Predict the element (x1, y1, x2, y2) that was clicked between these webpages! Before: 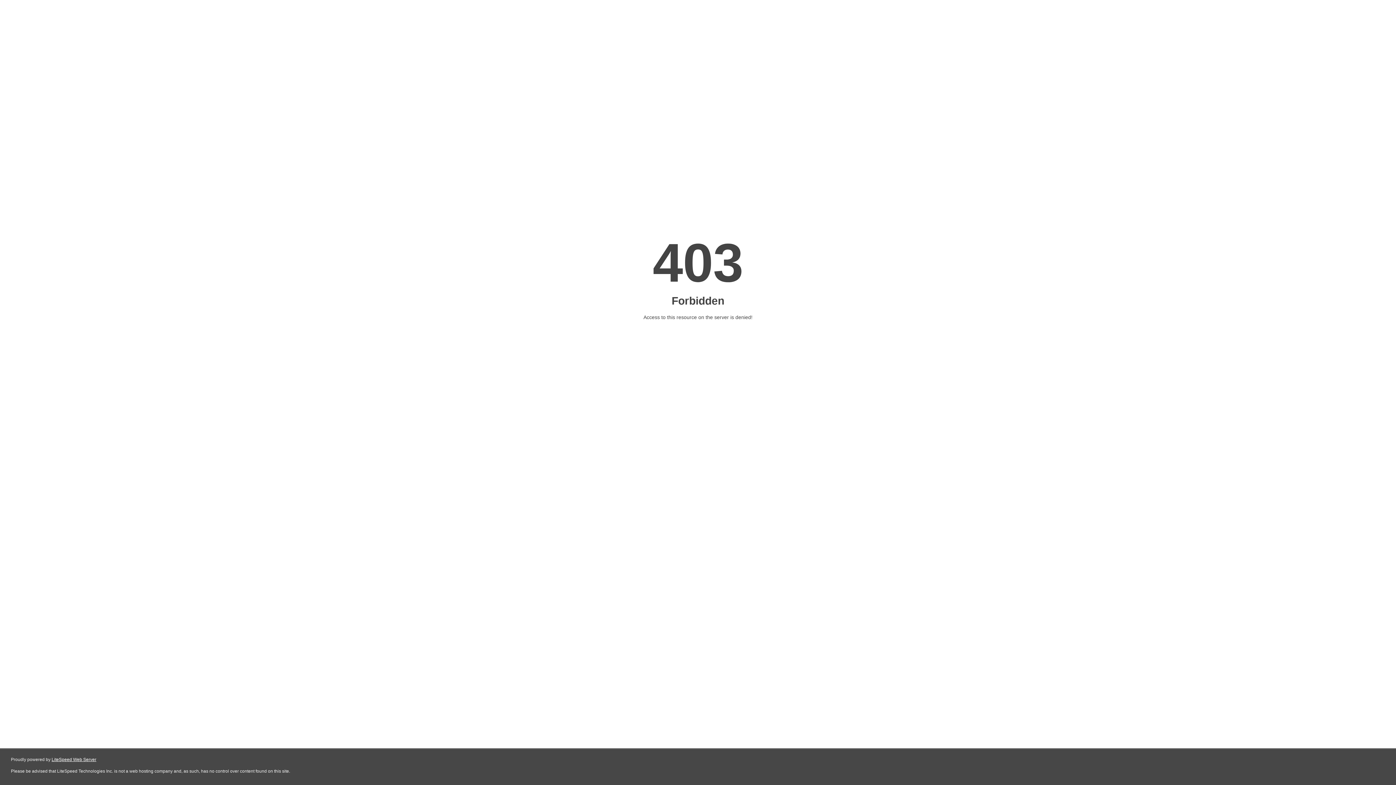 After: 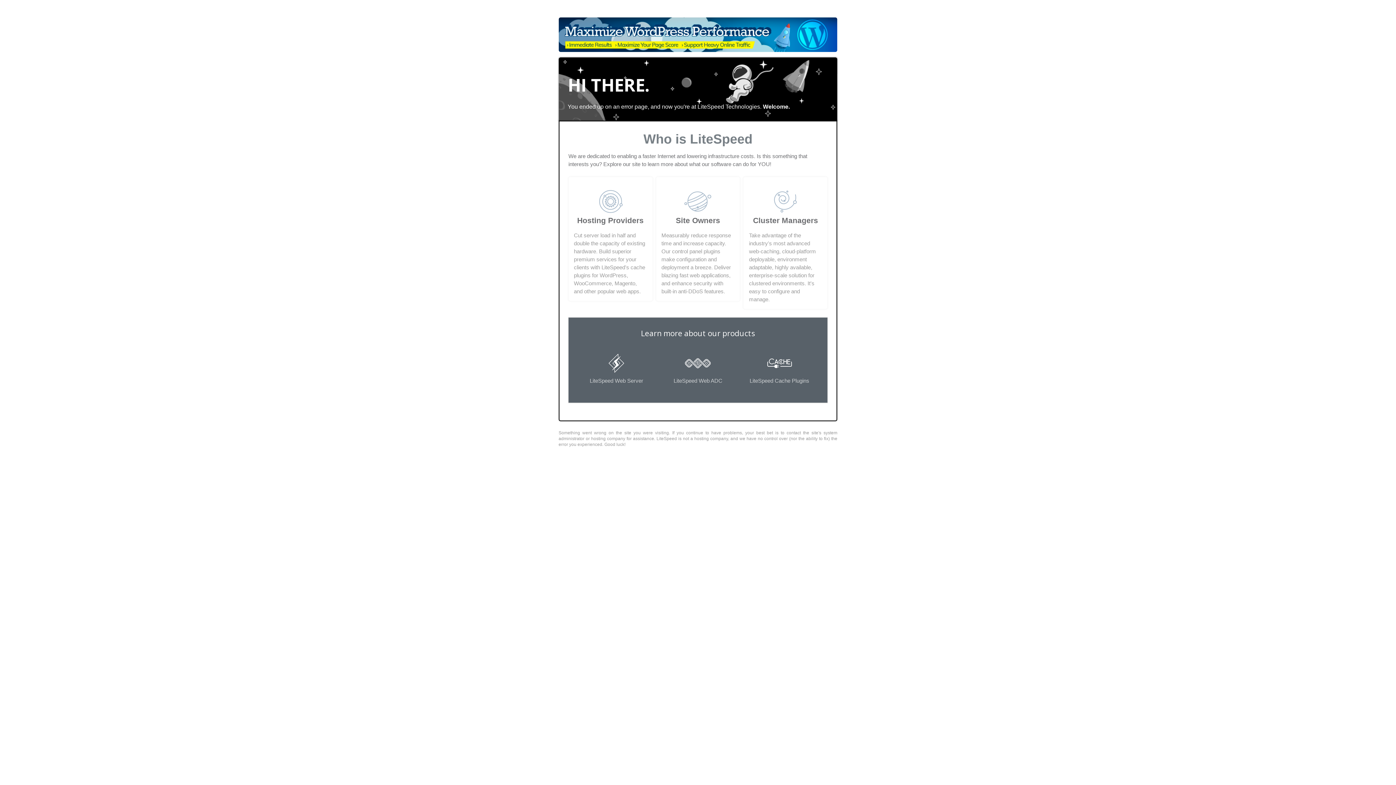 Action: bbox: (51, 757, 96, 762) label: LiteSpeed Web Server